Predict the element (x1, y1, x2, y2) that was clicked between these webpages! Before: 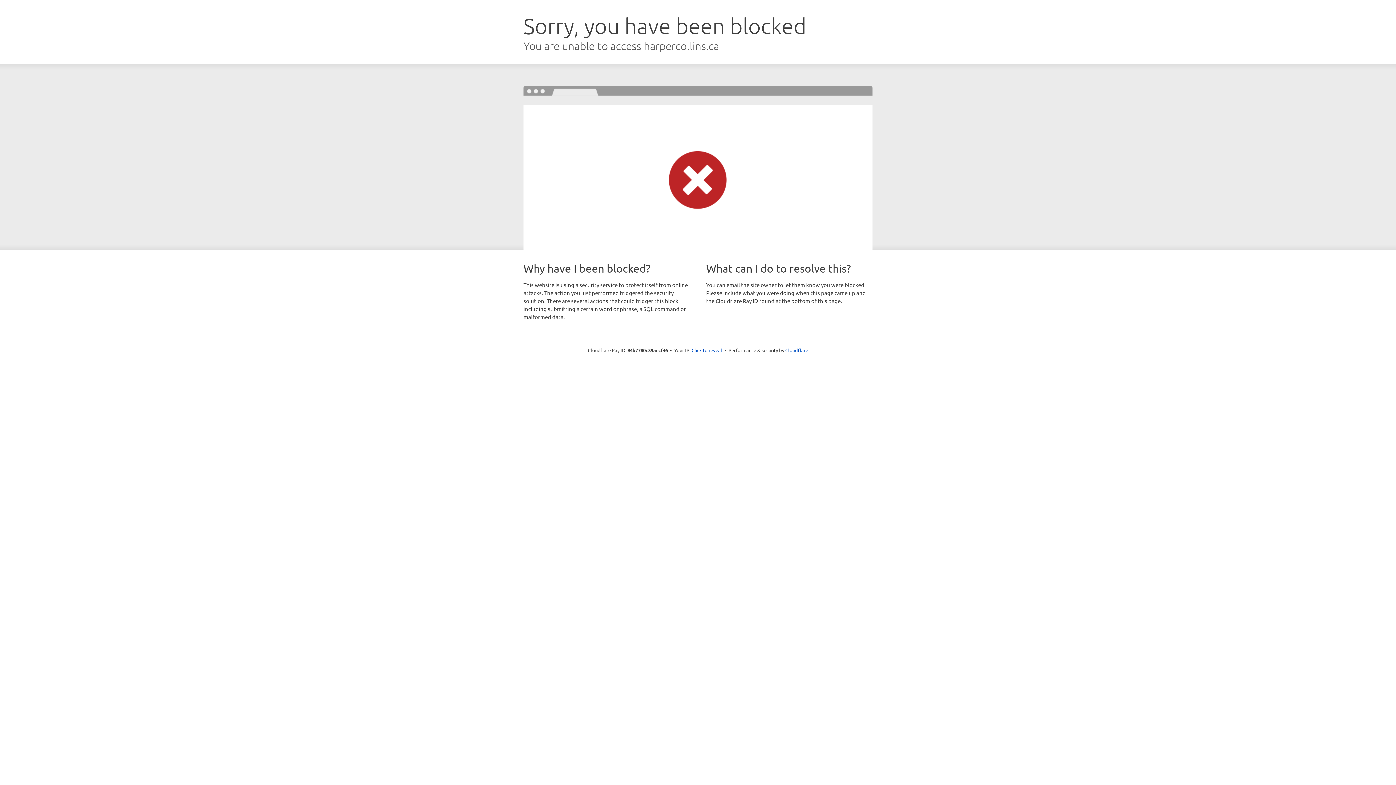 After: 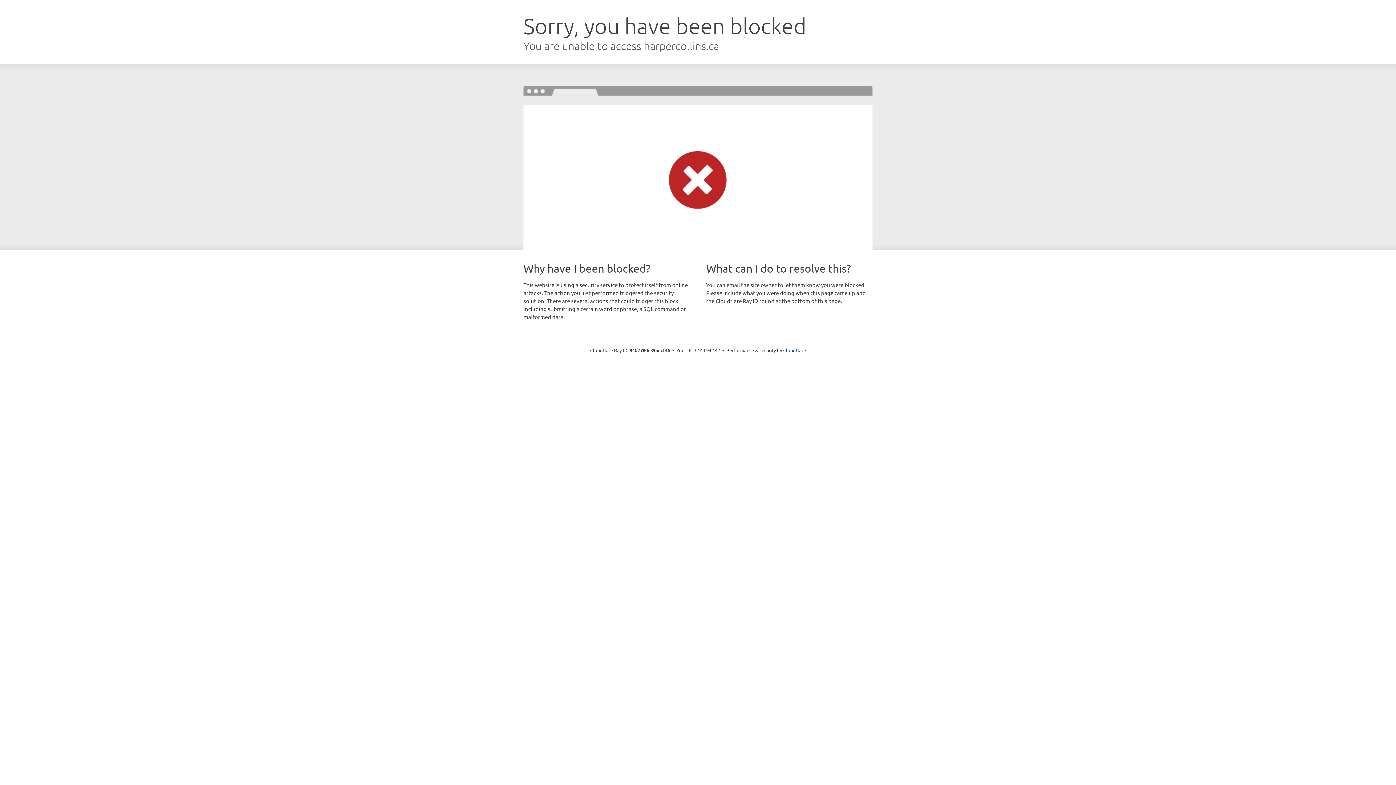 Action: bbox: (691, 346, 722, 353) label: Click to reveal